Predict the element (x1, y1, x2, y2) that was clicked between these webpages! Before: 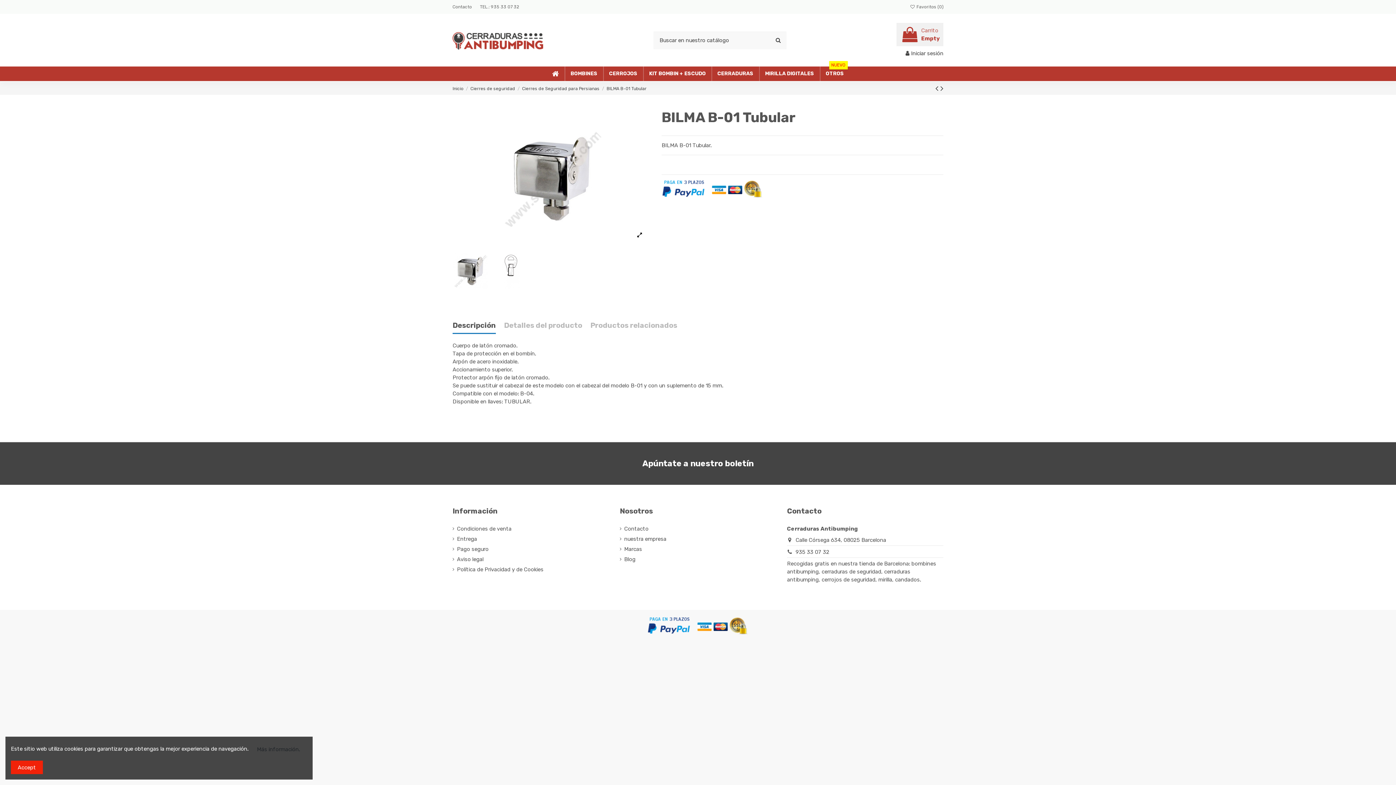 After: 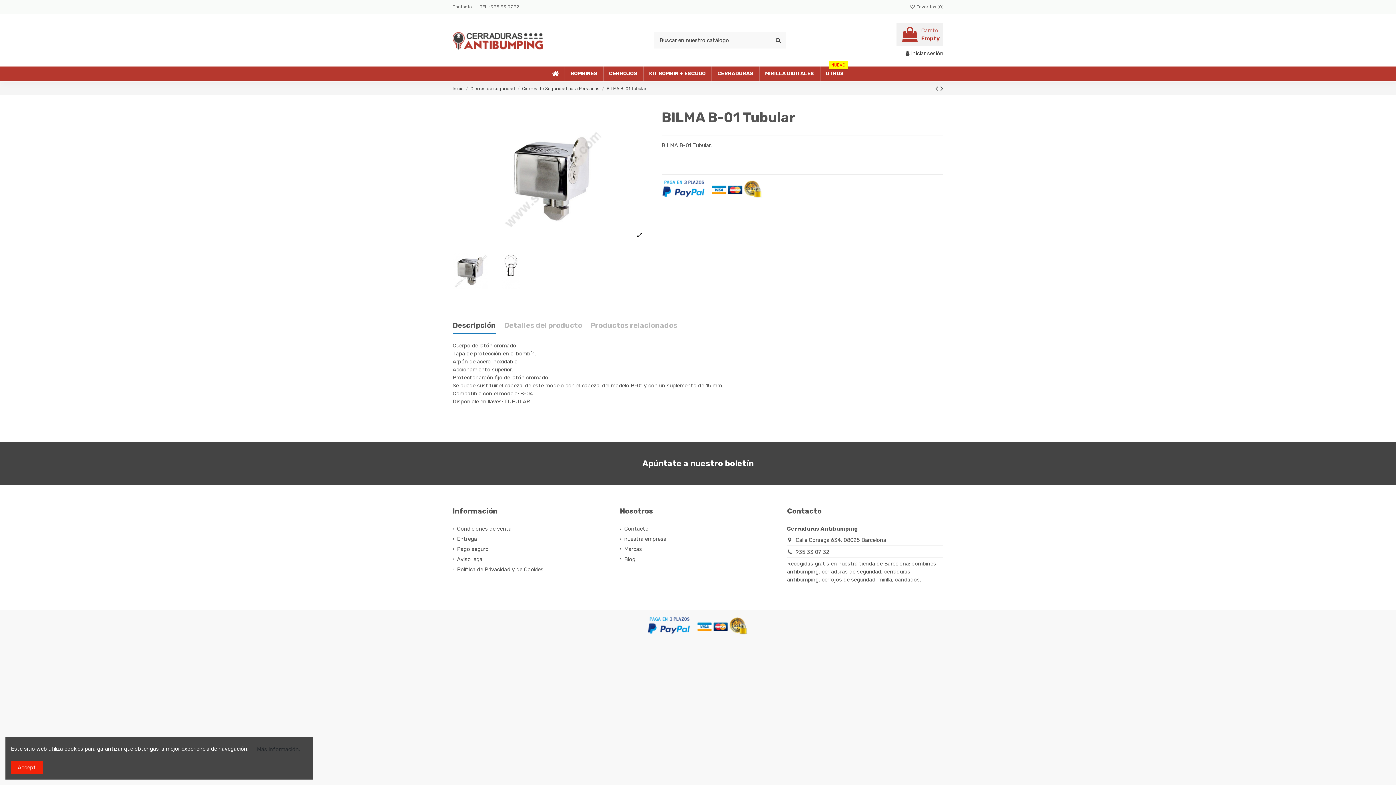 Action: bbox: (452, 321, 496, 334) label: Descripción